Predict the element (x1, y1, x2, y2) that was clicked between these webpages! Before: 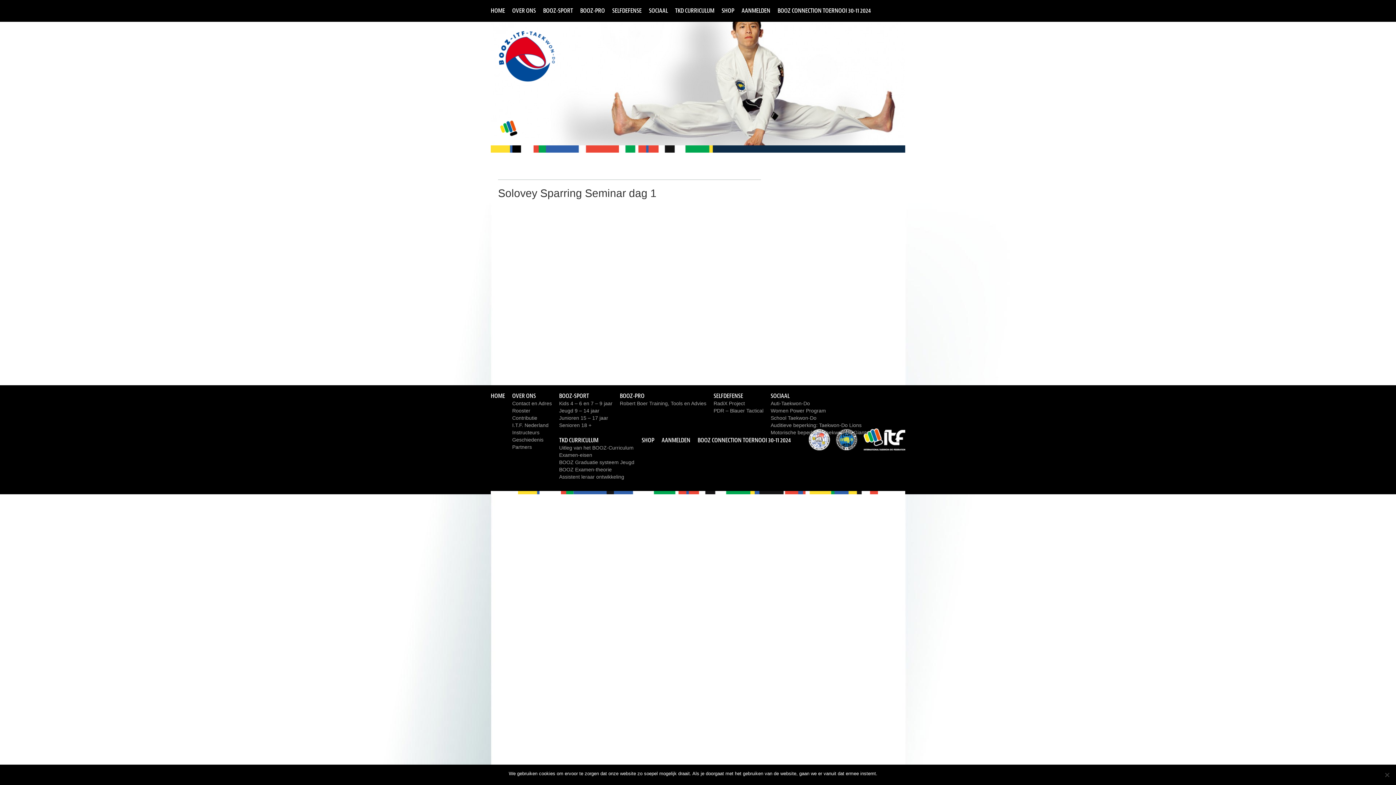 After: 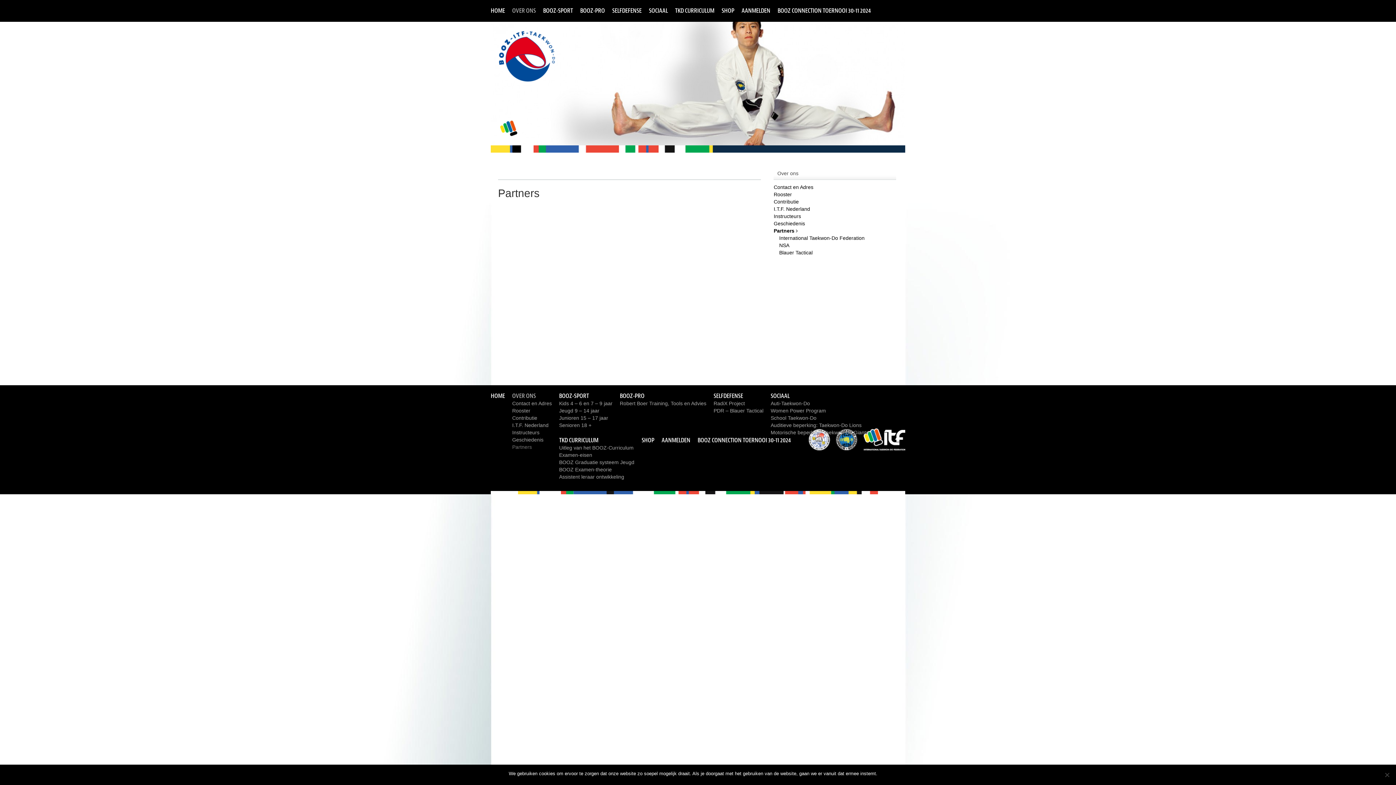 Action: label: Partners bbox: (512, 444, 532, 450)